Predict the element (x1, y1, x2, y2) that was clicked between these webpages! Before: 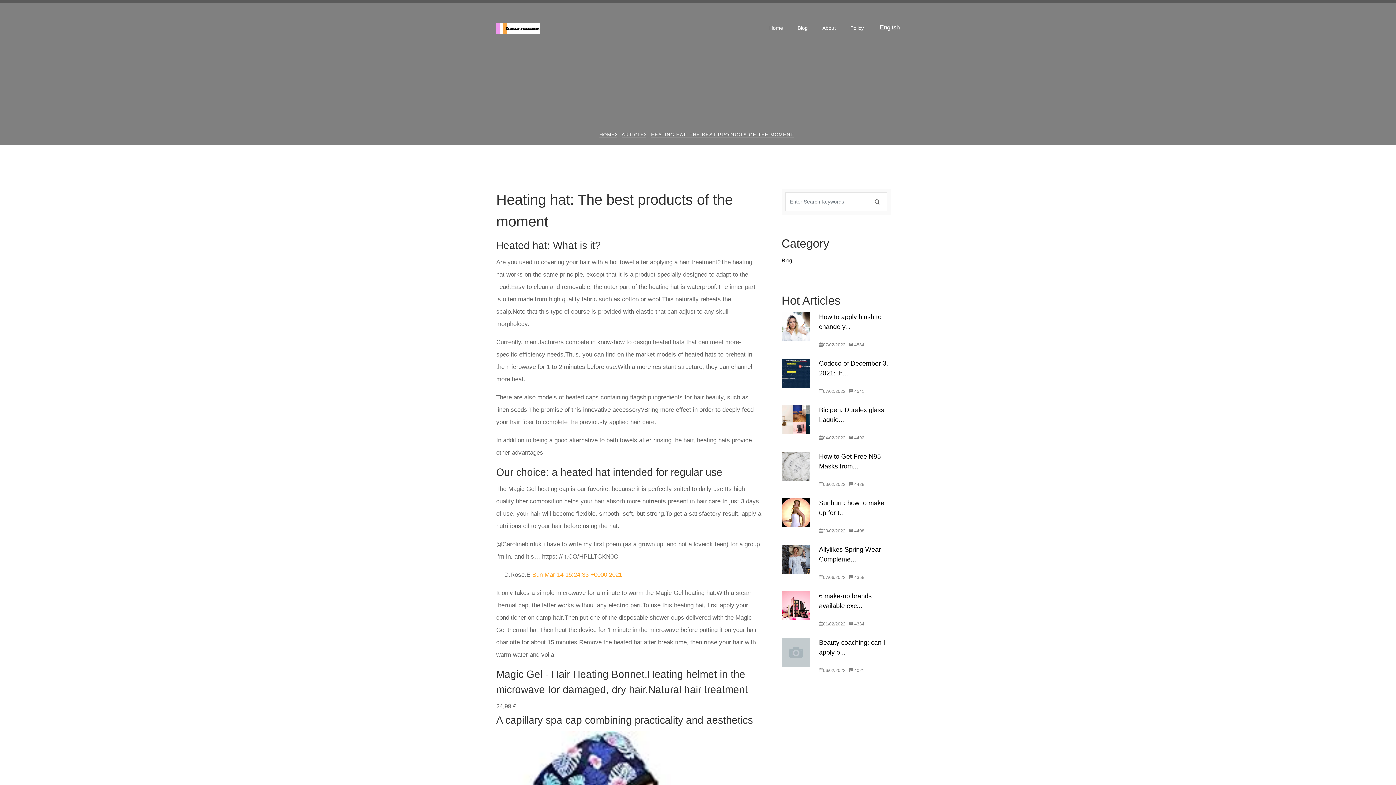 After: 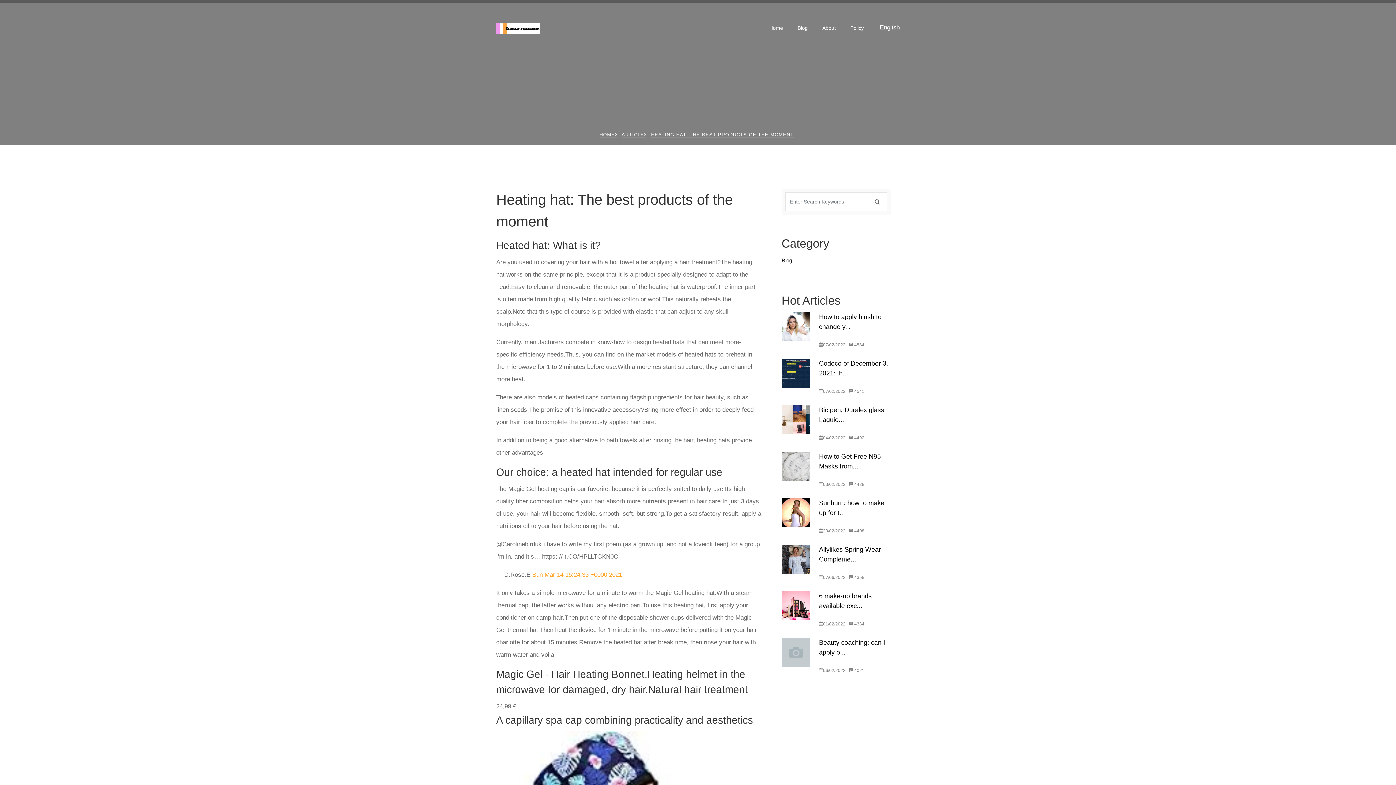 Action: label:  4408 bbox: (849, 528, 864, 533)